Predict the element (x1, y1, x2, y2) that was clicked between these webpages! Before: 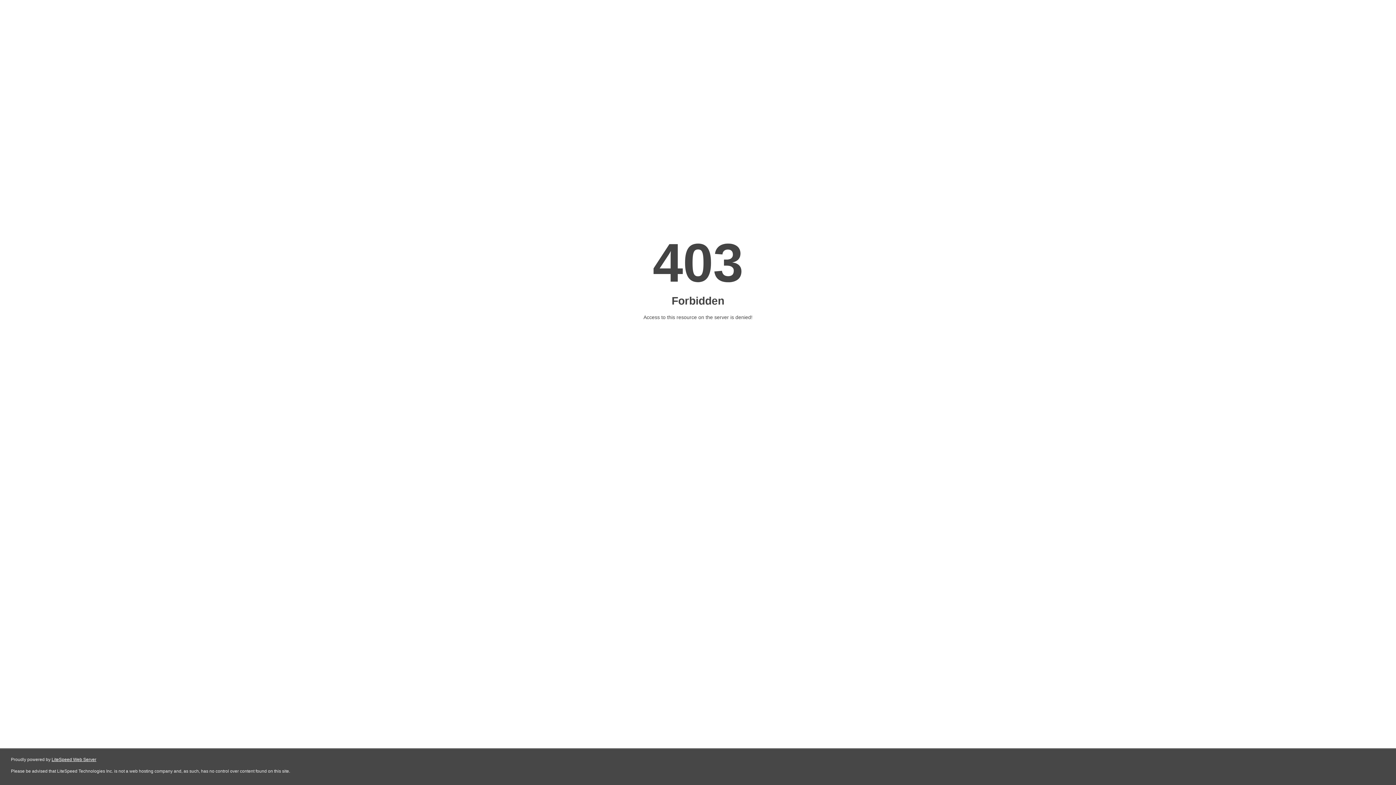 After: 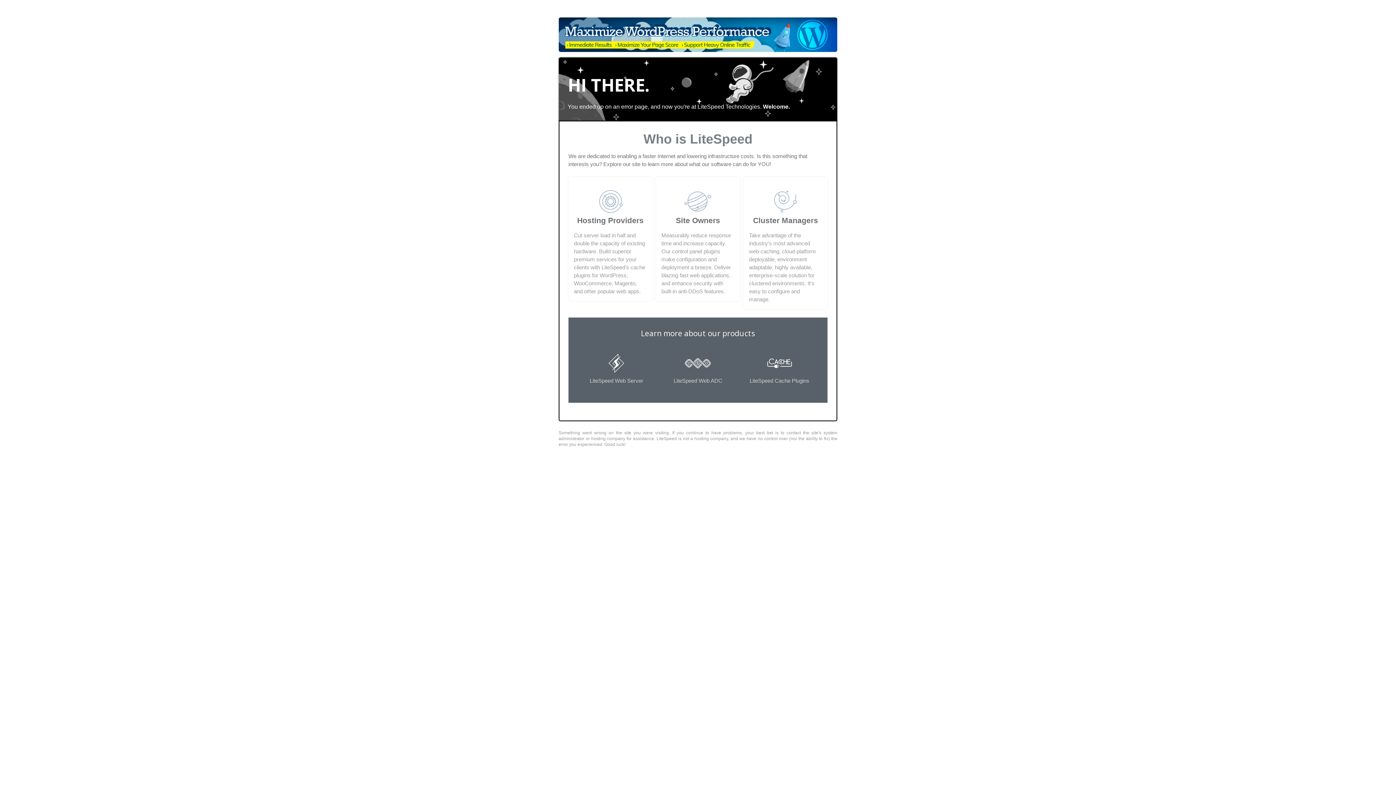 Action: label: LiteSpeed Web Server bbox: (51, 757, 96, 762)